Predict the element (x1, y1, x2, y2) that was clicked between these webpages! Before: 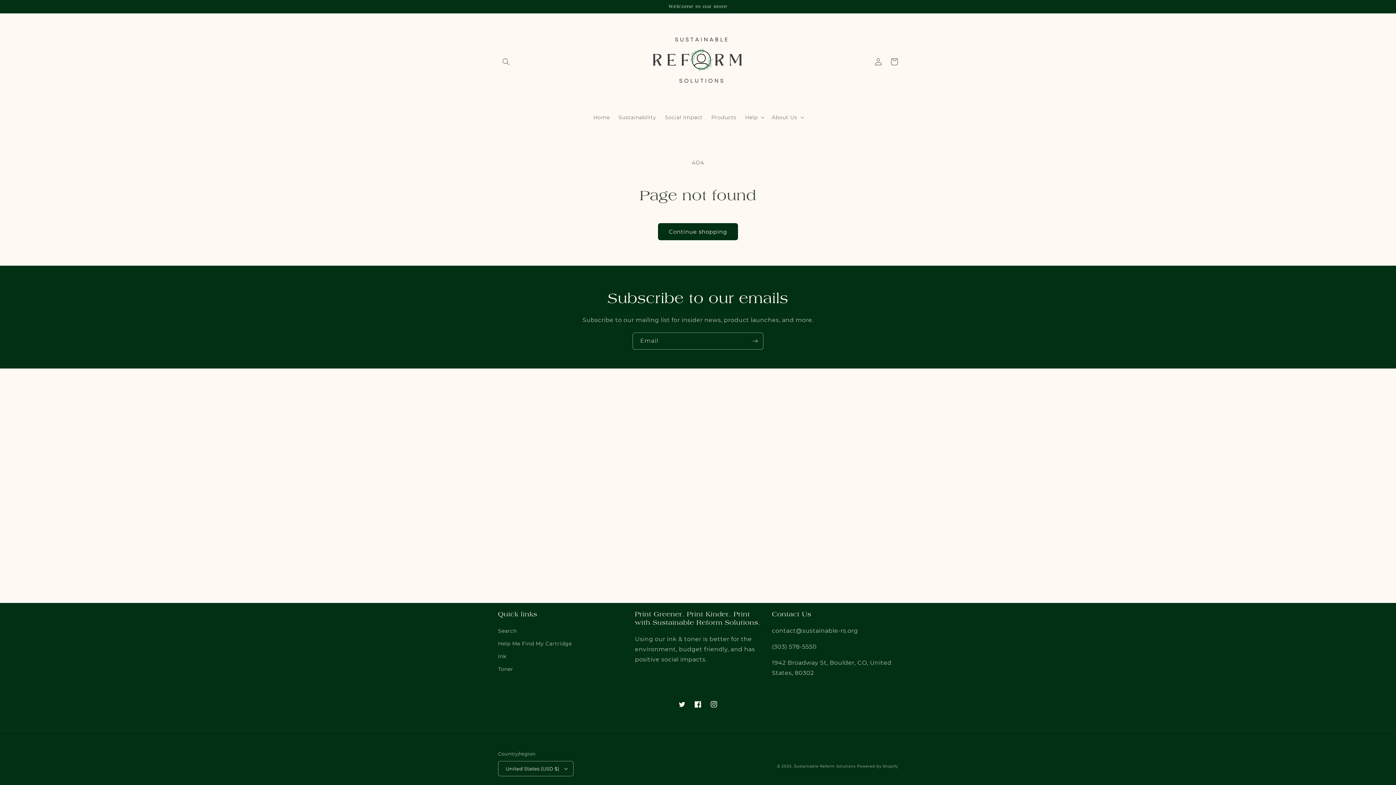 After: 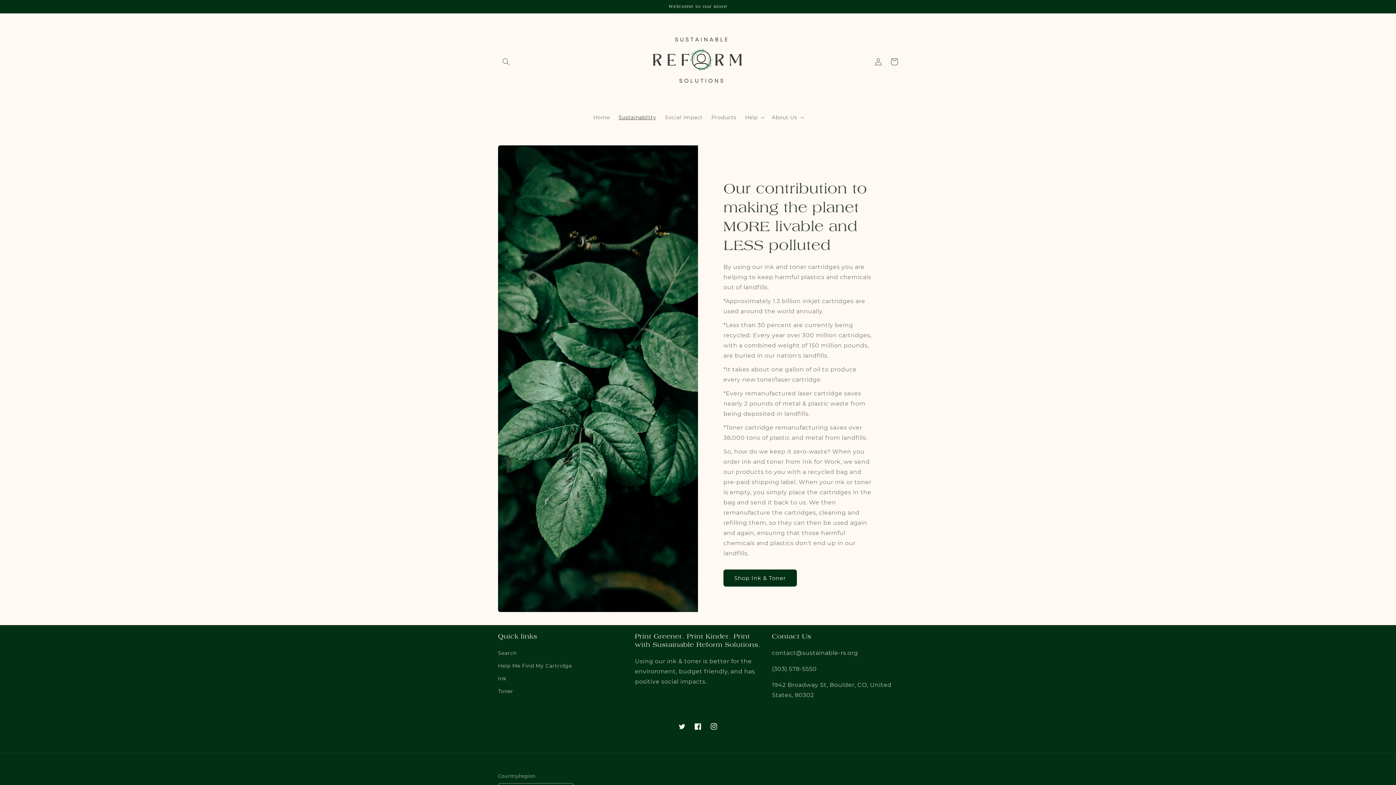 Action: bbox: (614, 109, 660, 125) label: Sustainability